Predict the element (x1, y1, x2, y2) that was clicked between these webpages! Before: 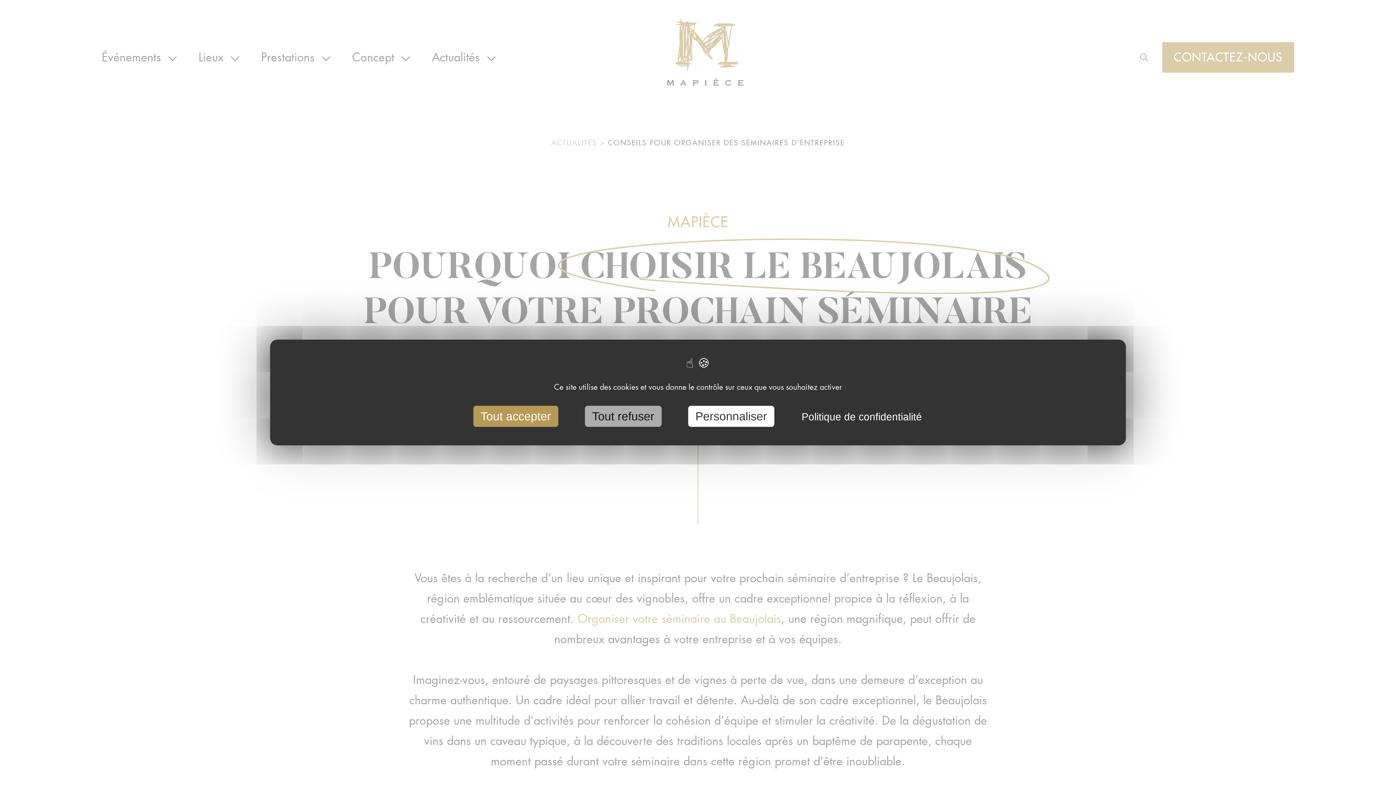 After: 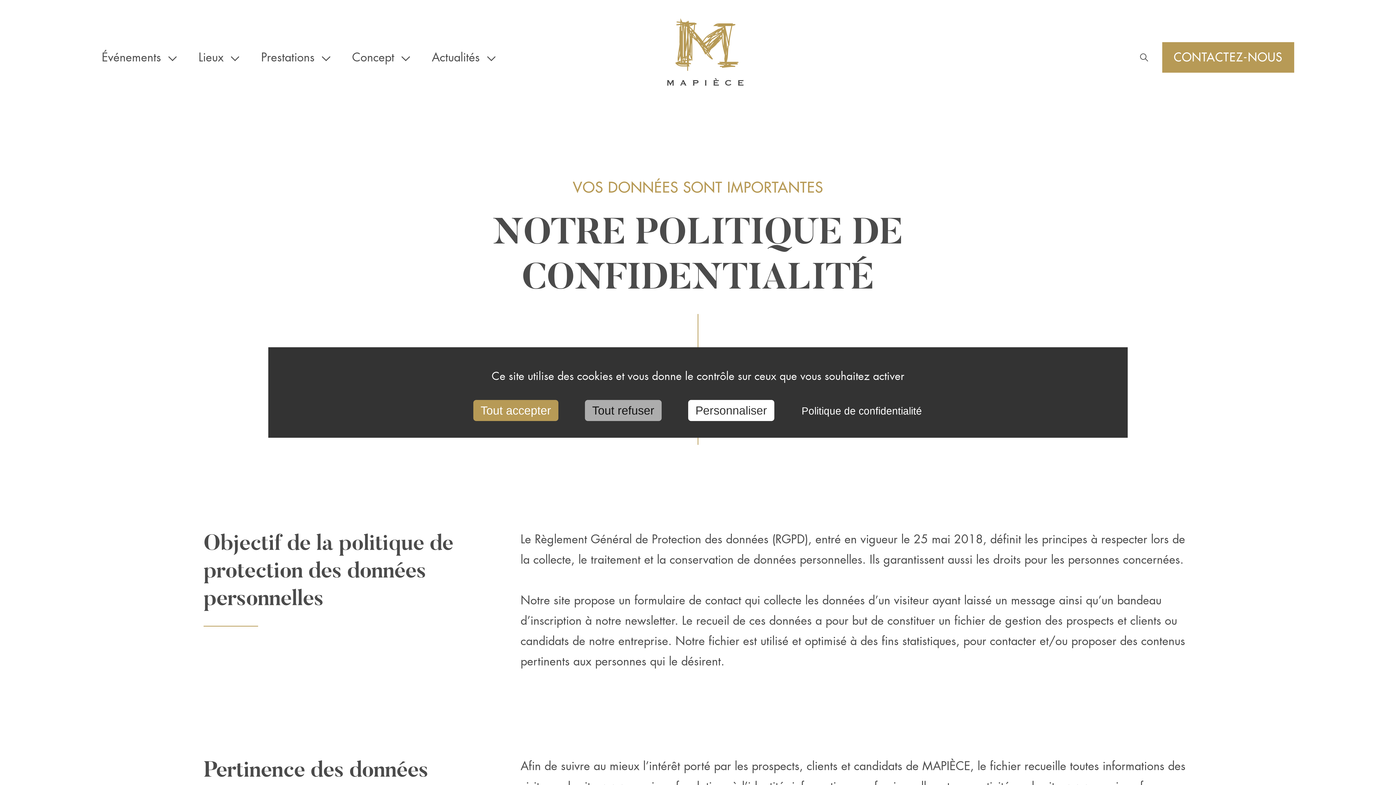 Action: bbox: (799, 411, 924, 423) label: Politique de confidentialité